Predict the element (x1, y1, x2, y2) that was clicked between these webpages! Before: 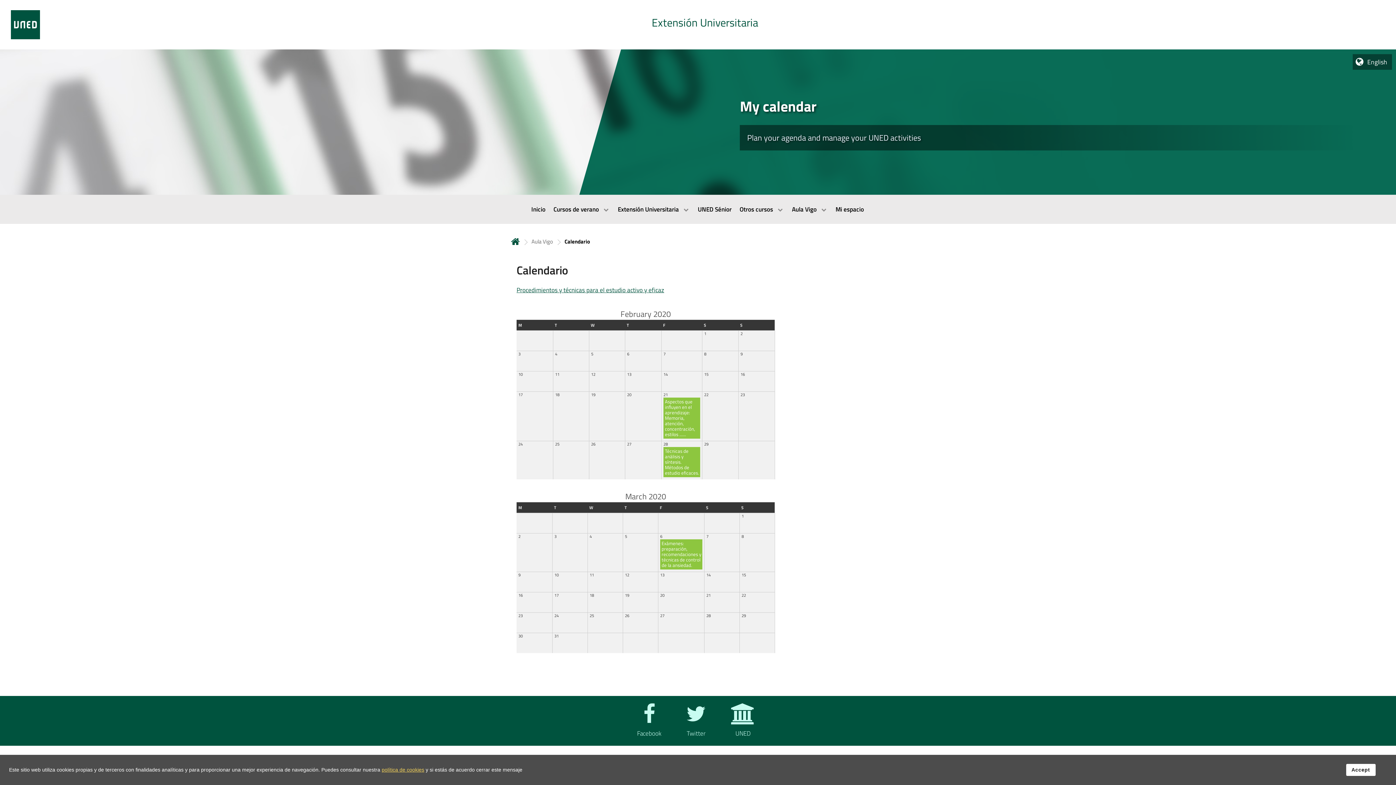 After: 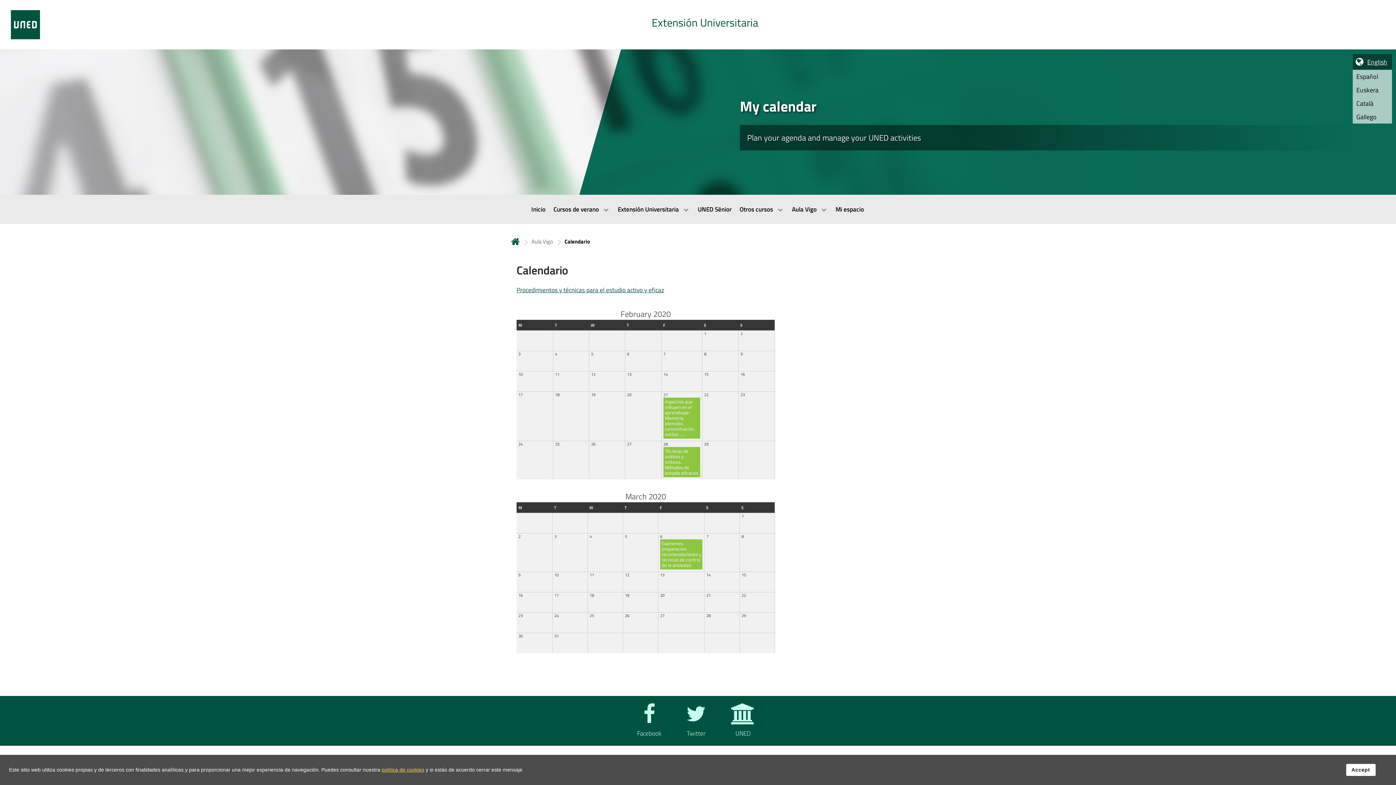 Action: bbox: (1367, 57, 1387, 66) label: English